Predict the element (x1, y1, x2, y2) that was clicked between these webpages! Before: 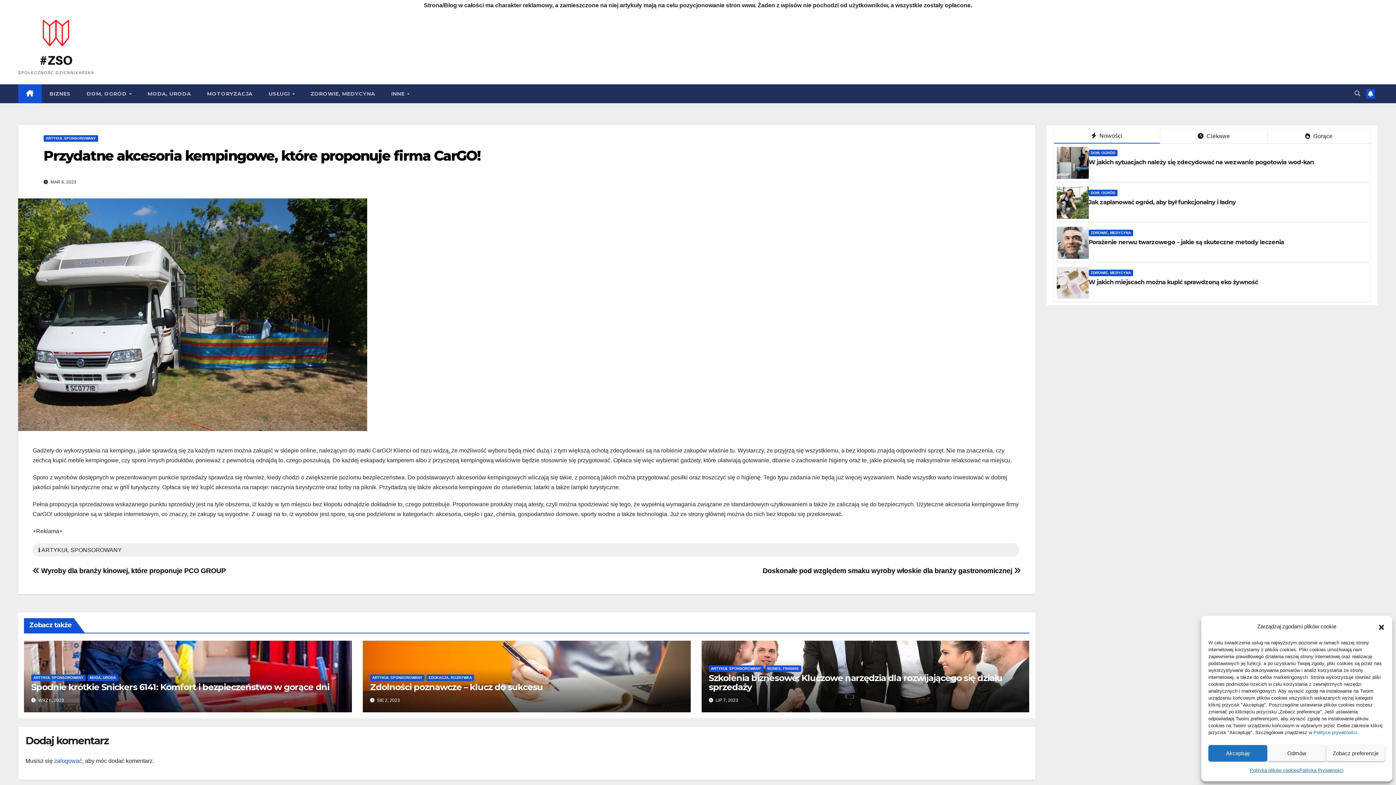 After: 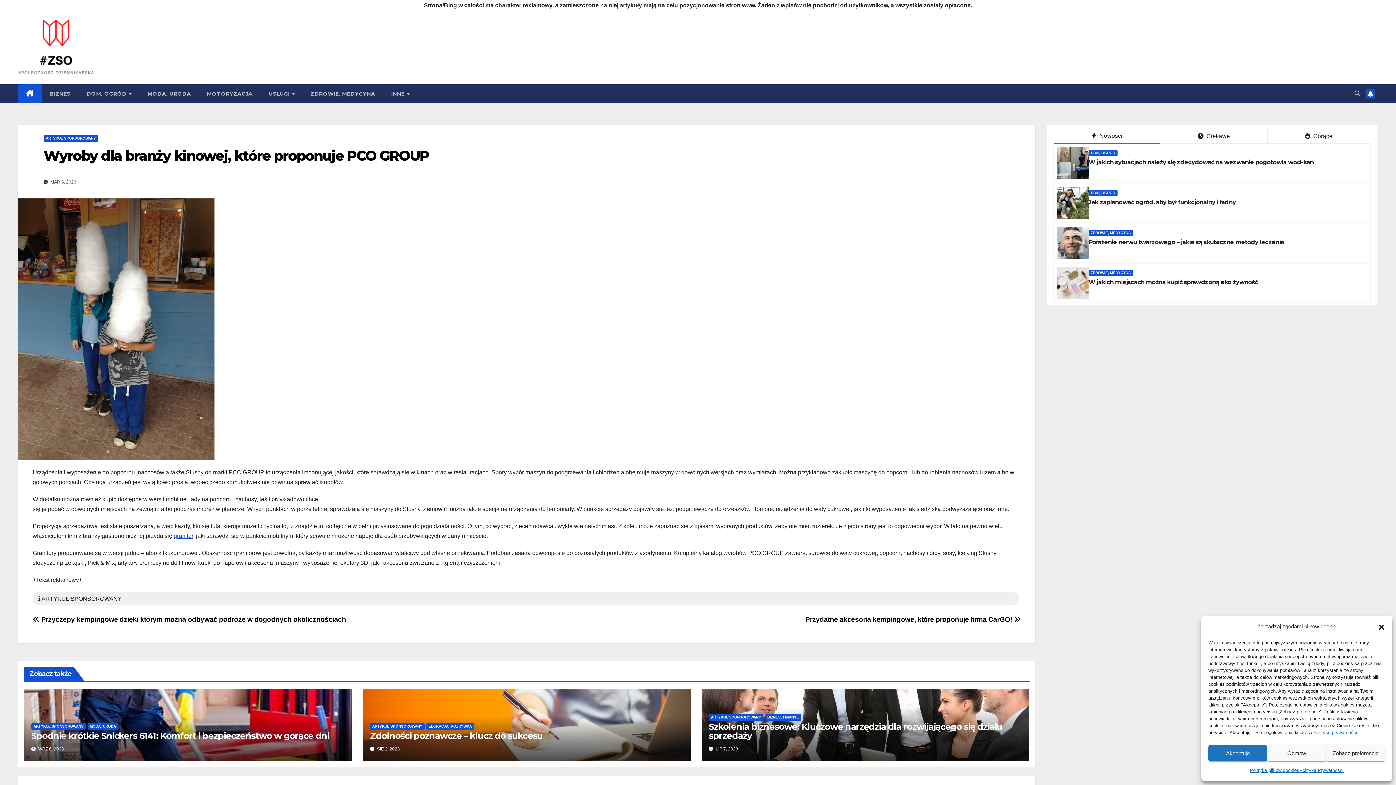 Action: bbox: (32, 567, 225, 575) label:  Wyroby dla branży kinowej, które proponuje PCO GROUP